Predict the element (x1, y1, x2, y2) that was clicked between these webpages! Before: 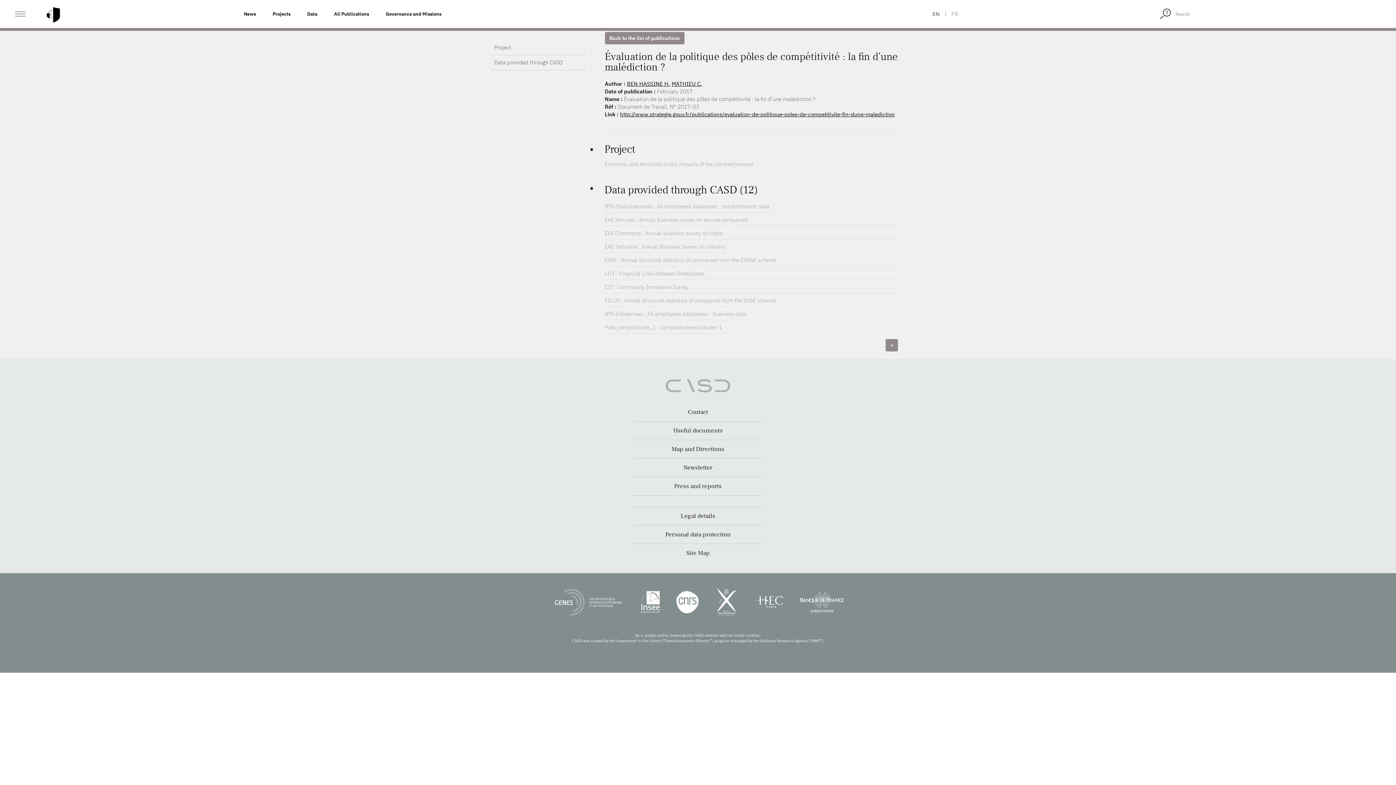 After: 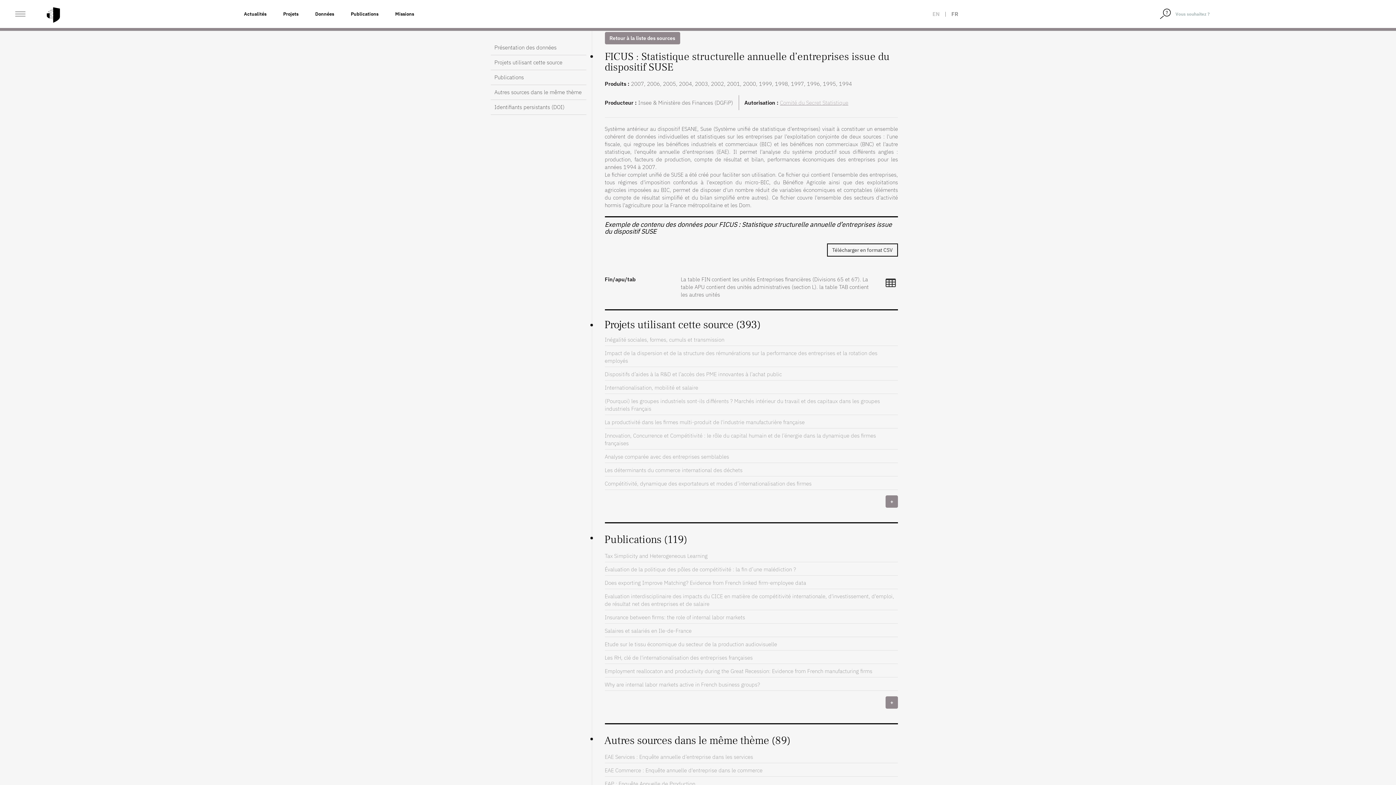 Action: bbox: (604, 293, 898, 306) label: FICUS : Annual structural statistics of companies from the SUSE scheme